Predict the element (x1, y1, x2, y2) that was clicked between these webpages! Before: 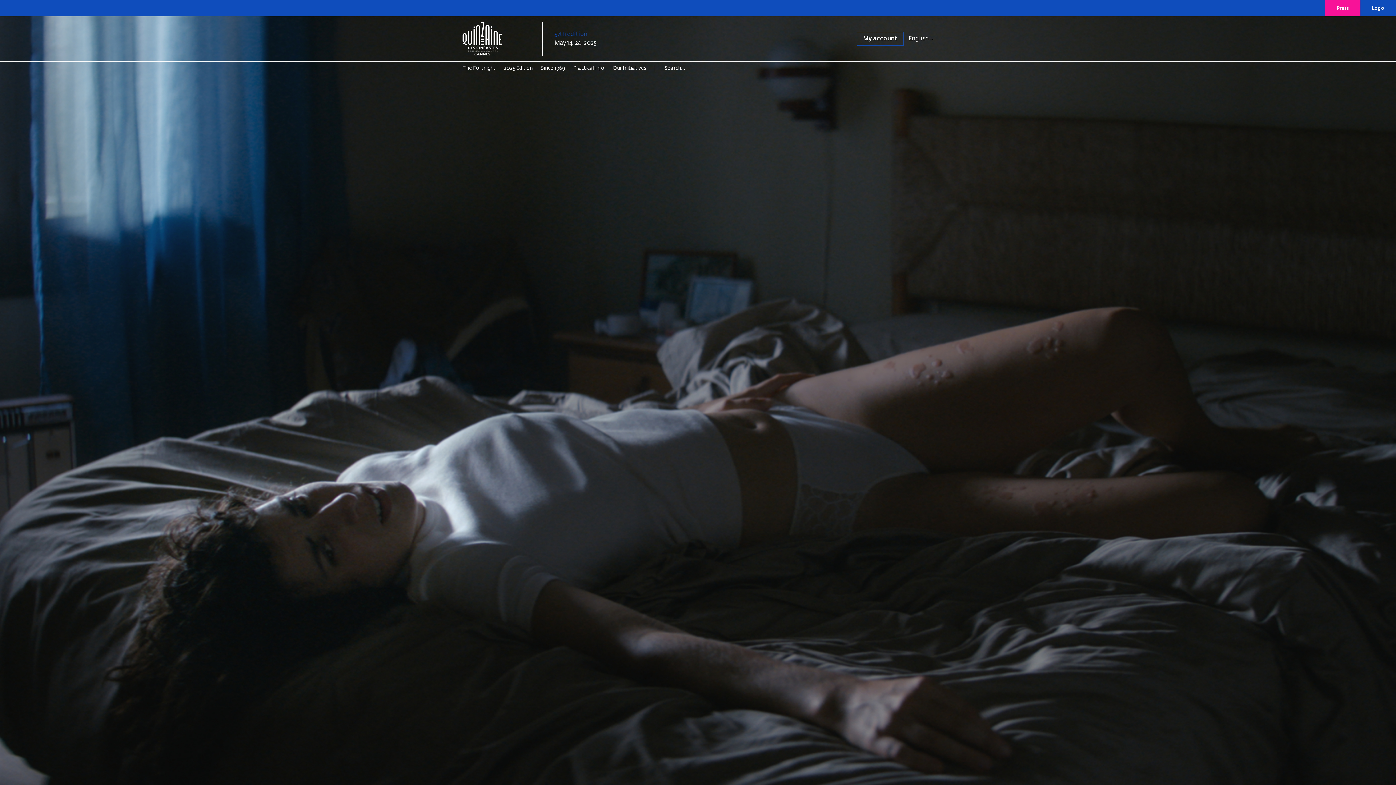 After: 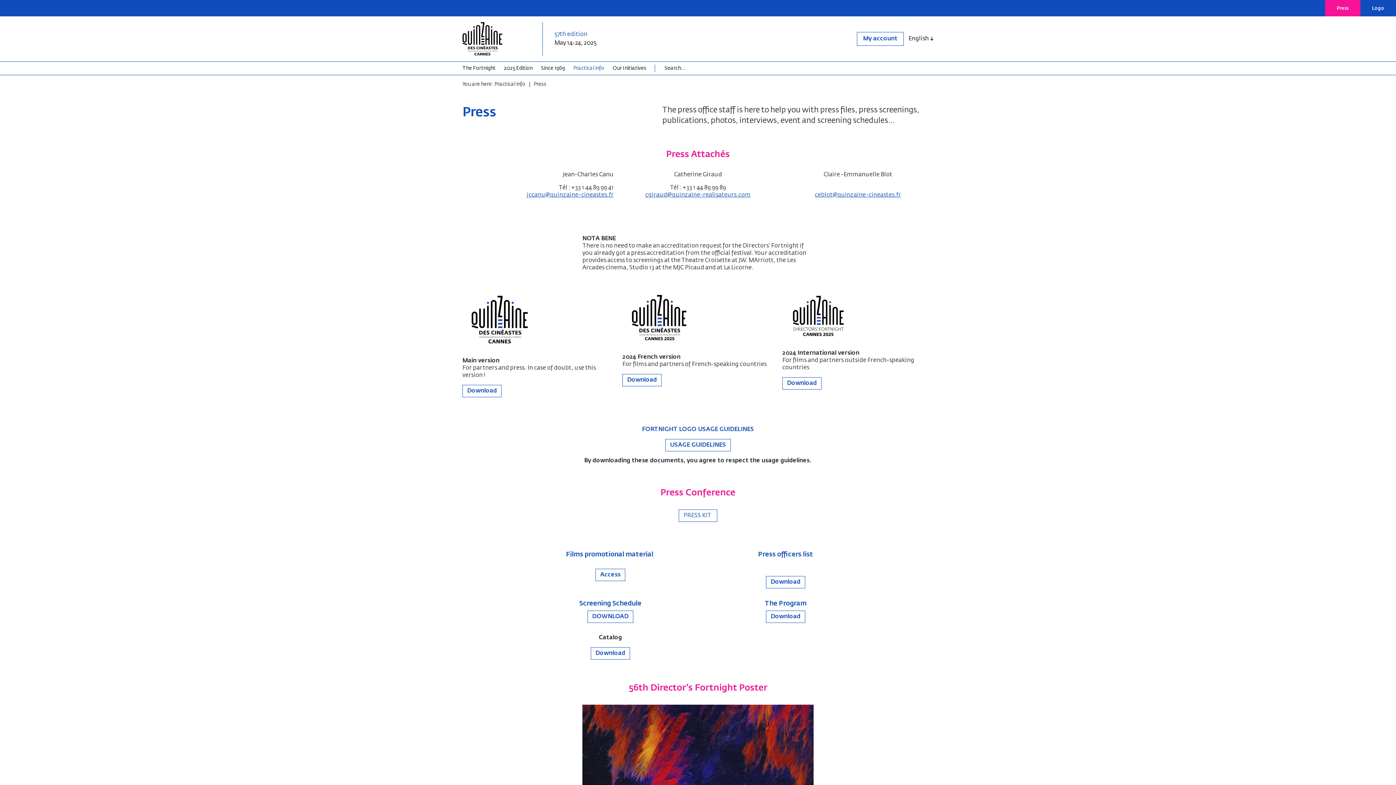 Action: bbox: (1325, 0, 1360, 16) label: Press